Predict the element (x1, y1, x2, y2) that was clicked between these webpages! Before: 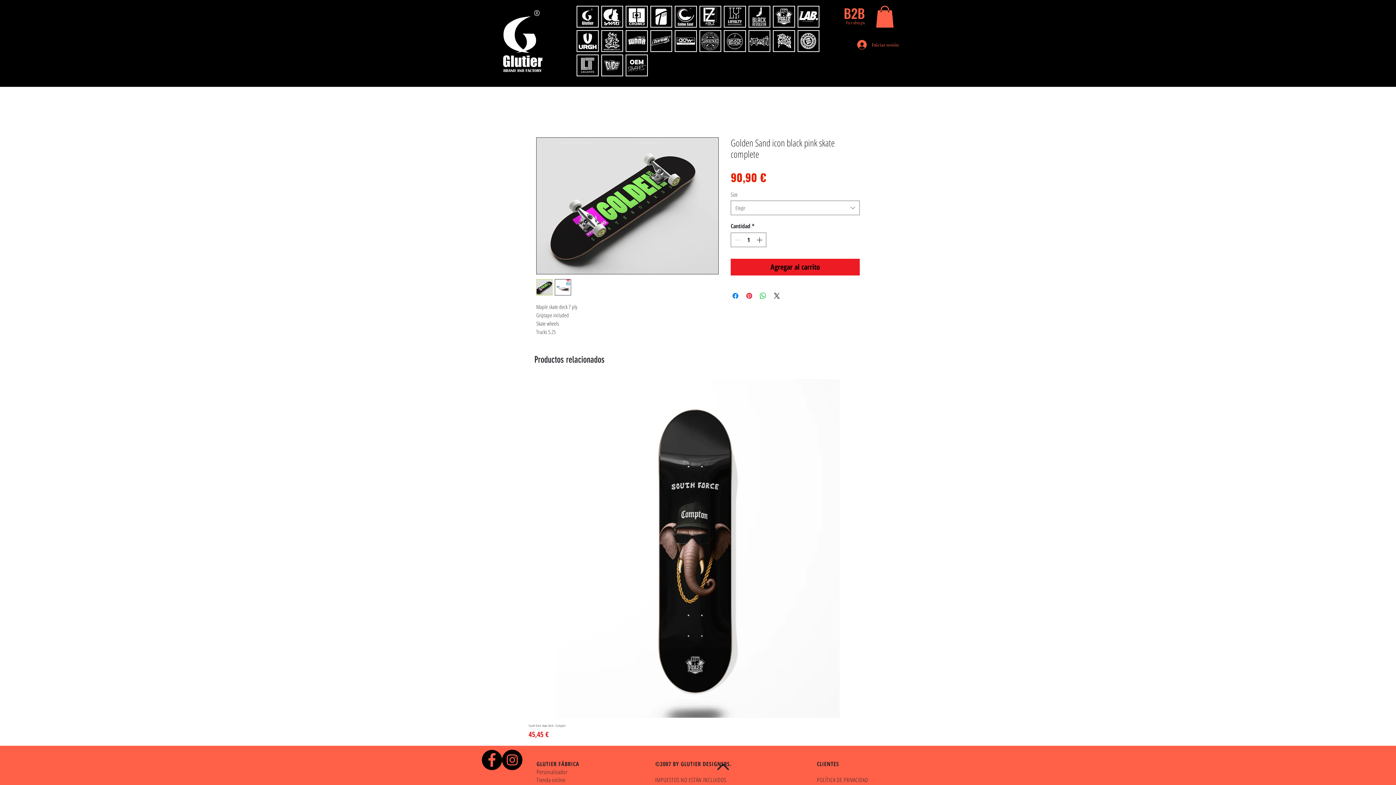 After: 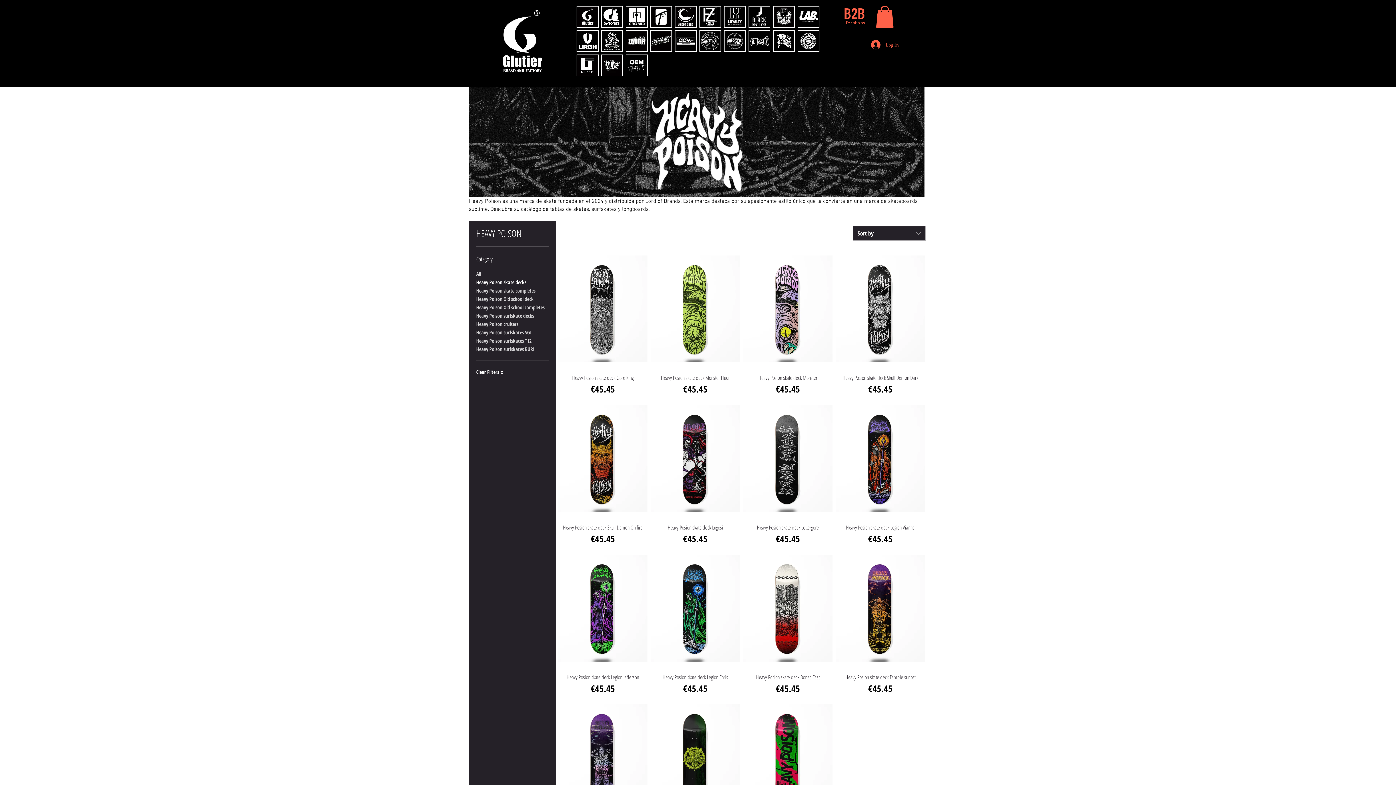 Action: bbox: (773, 30, 795, 52)